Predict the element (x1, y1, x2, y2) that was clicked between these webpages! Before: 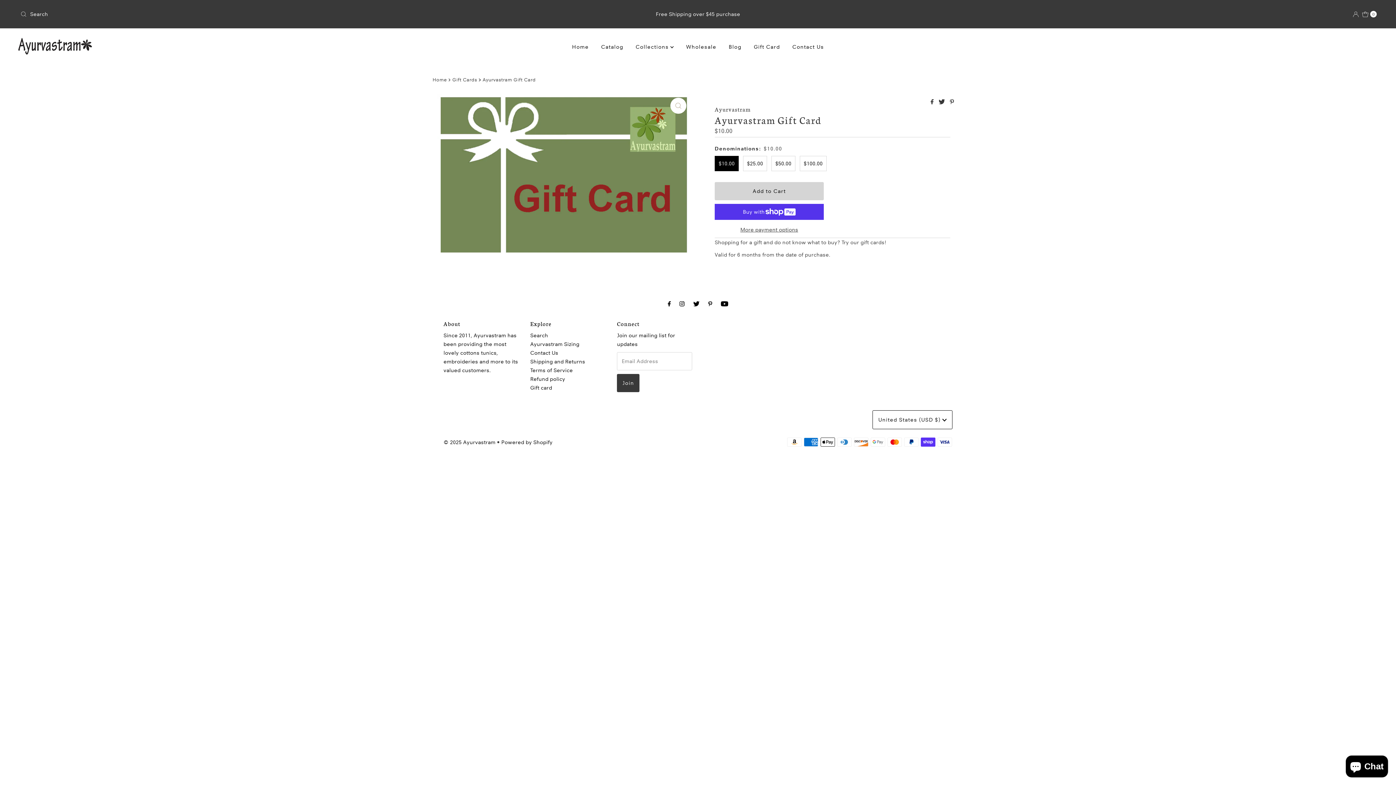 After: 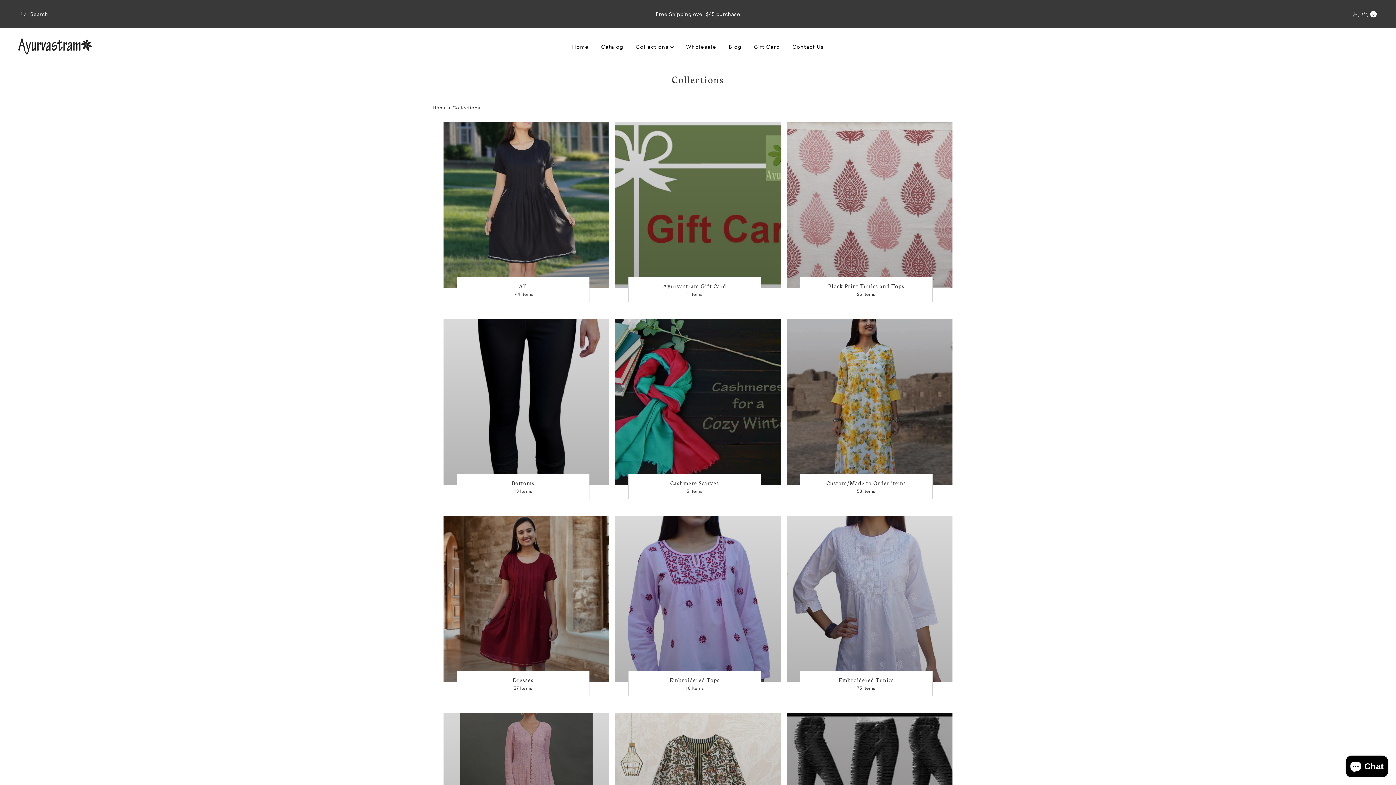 Action: label: Collections  bbox: (630, 37, 679, 55)